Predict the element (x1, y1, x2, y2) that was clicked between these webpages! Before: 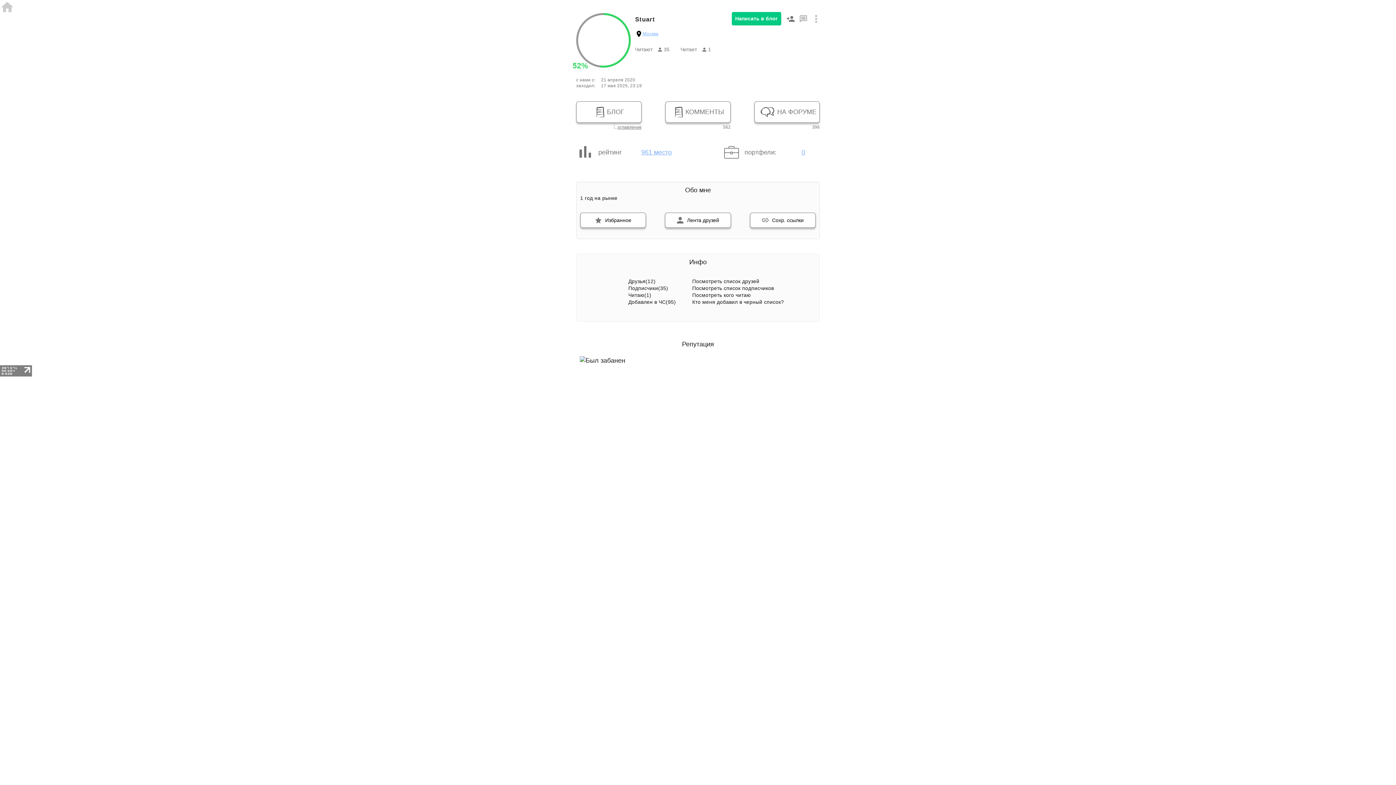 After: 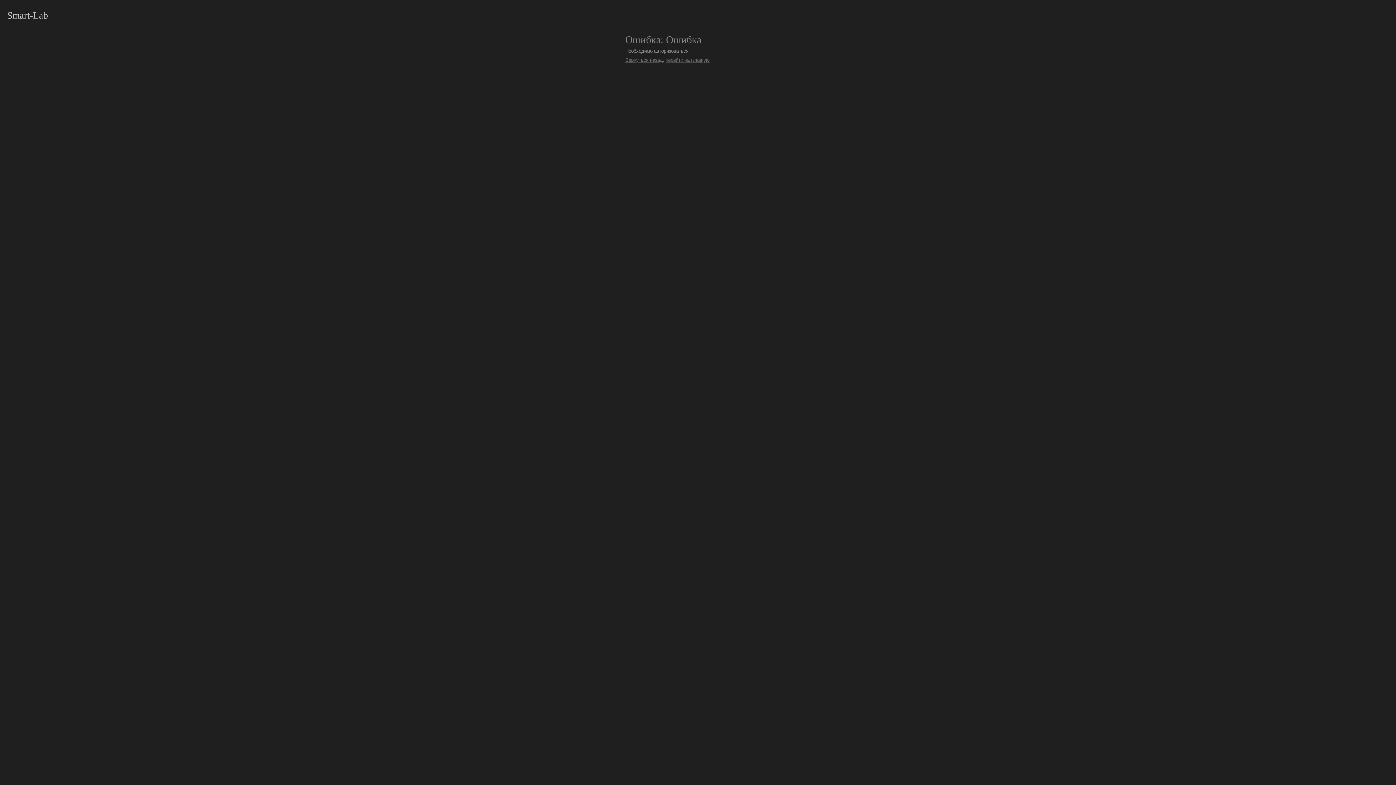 Action: label: Москва bbox: (642, 31, 658, 36)